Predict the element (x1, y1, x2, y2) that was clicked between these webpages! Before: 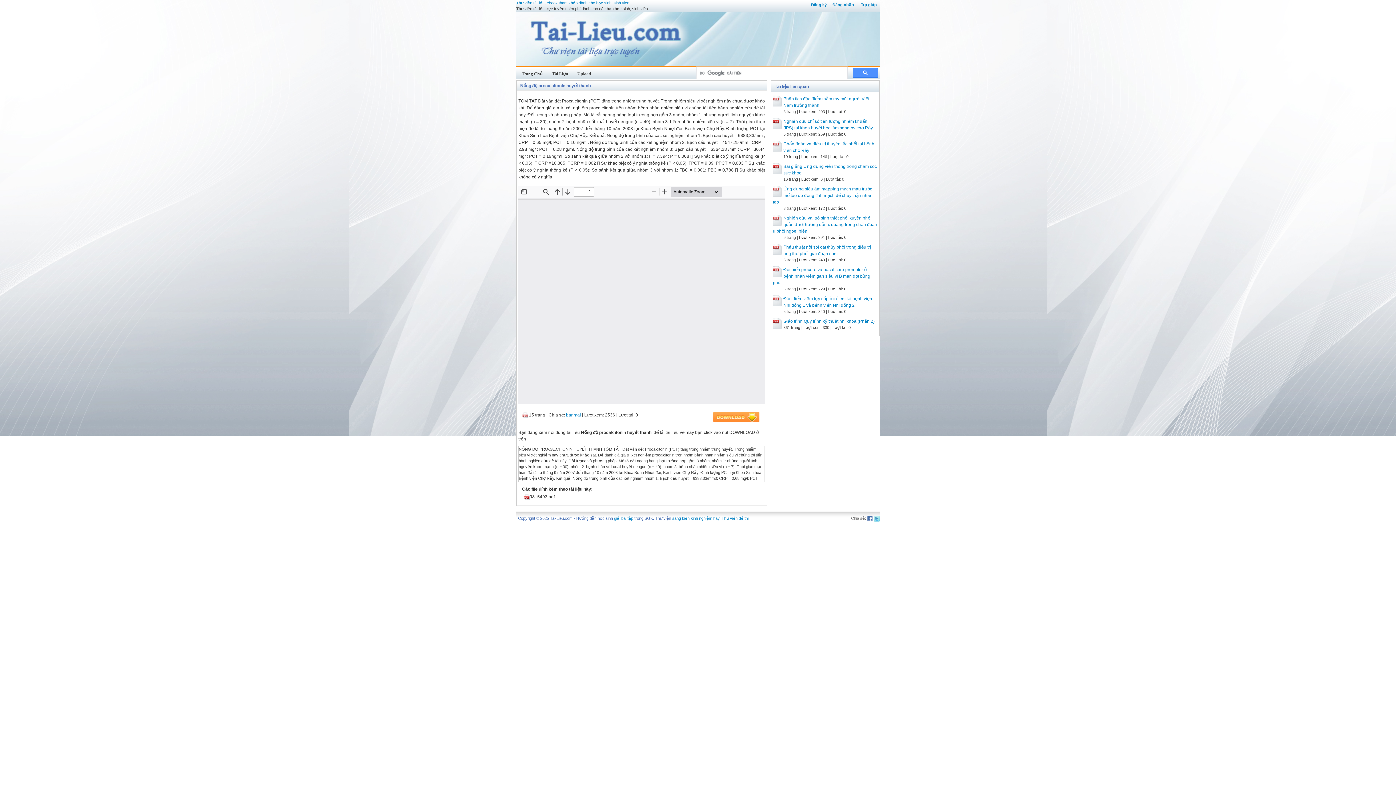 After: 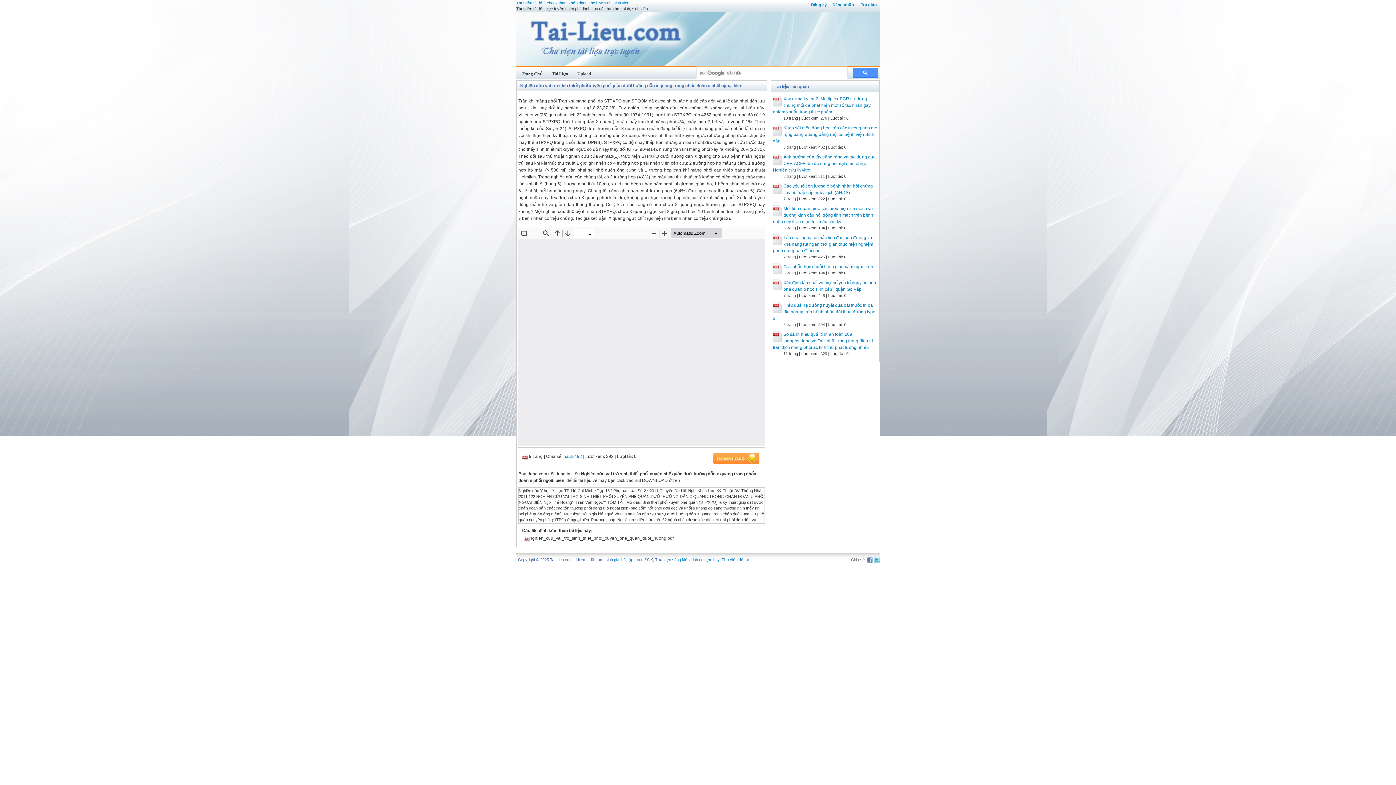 Action: bbox: (773, 215, 877, 233) label: Nghiên cứu vai trò sinh thiết phổi xuyên phế quản dưới hướng dẫn x quang trong chẩn đoán u phổi ngoại biên